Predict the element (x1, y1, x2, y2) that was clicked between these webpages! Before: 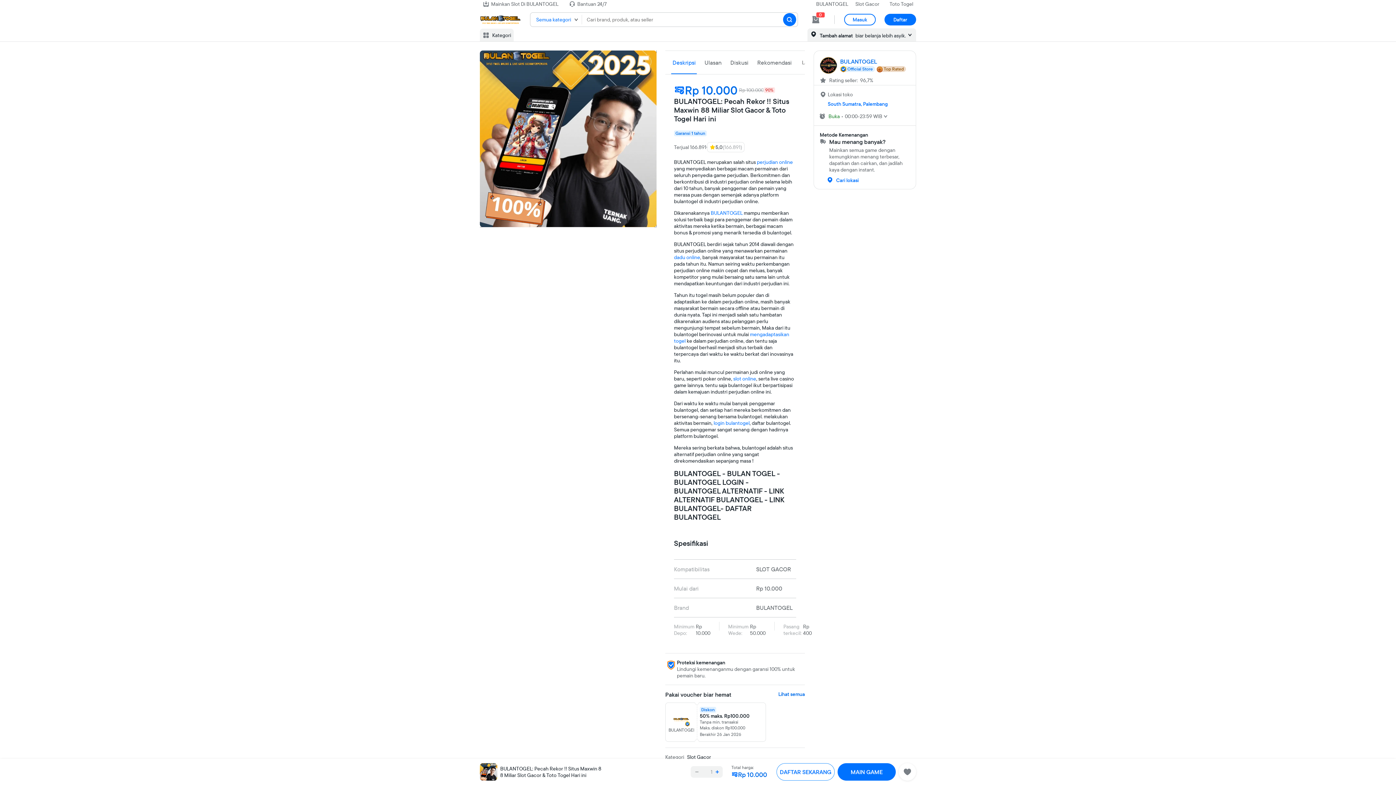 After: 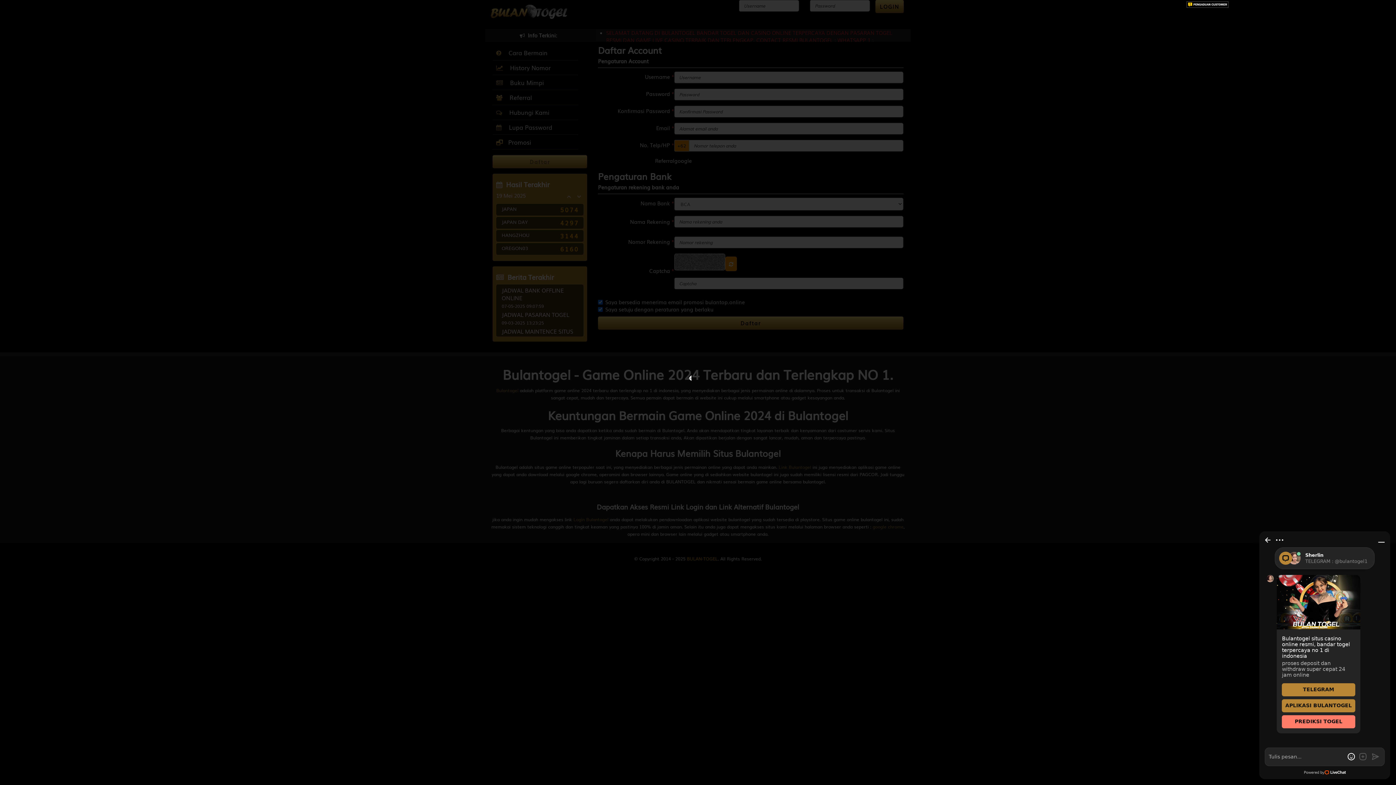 Action: label: South Sumatra, Palembang bbox: (828, 100, 888, 107)